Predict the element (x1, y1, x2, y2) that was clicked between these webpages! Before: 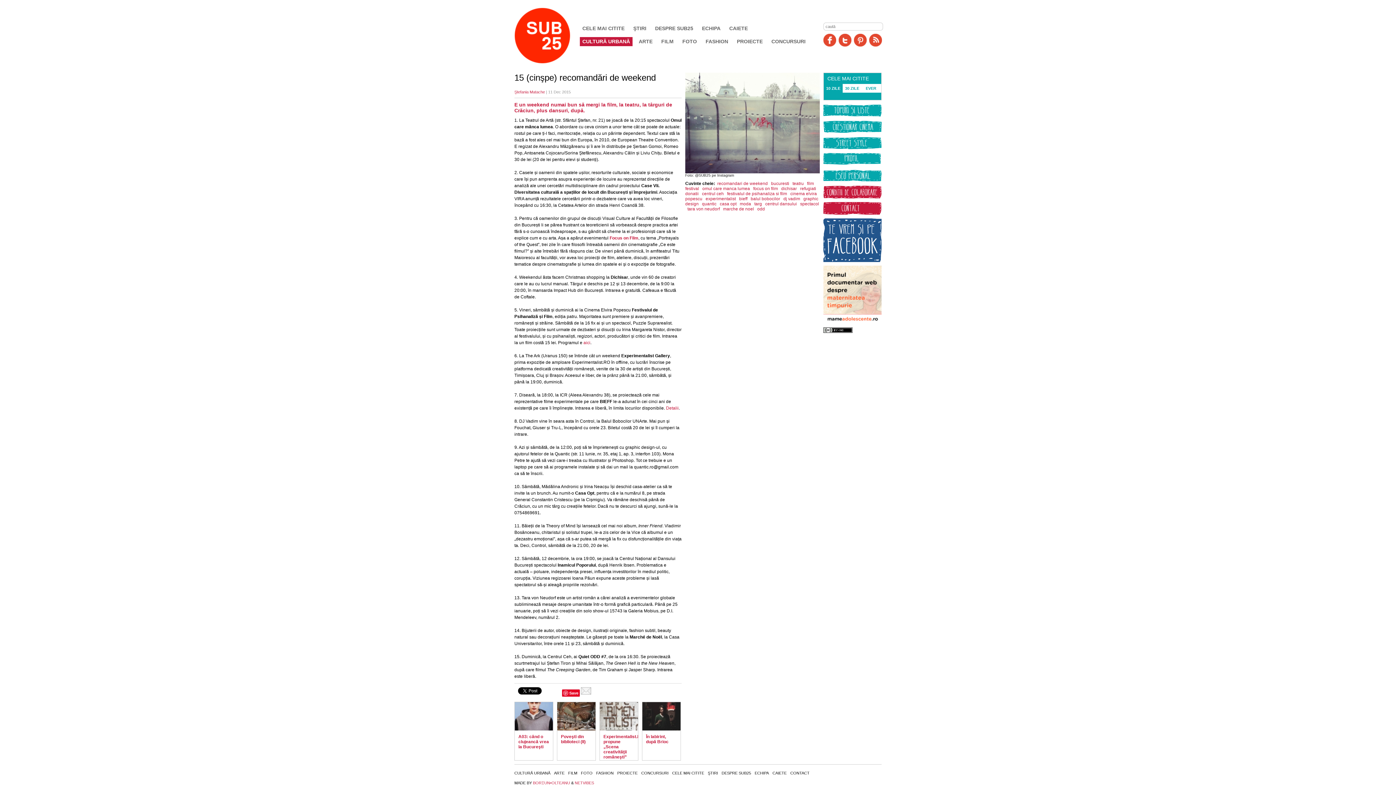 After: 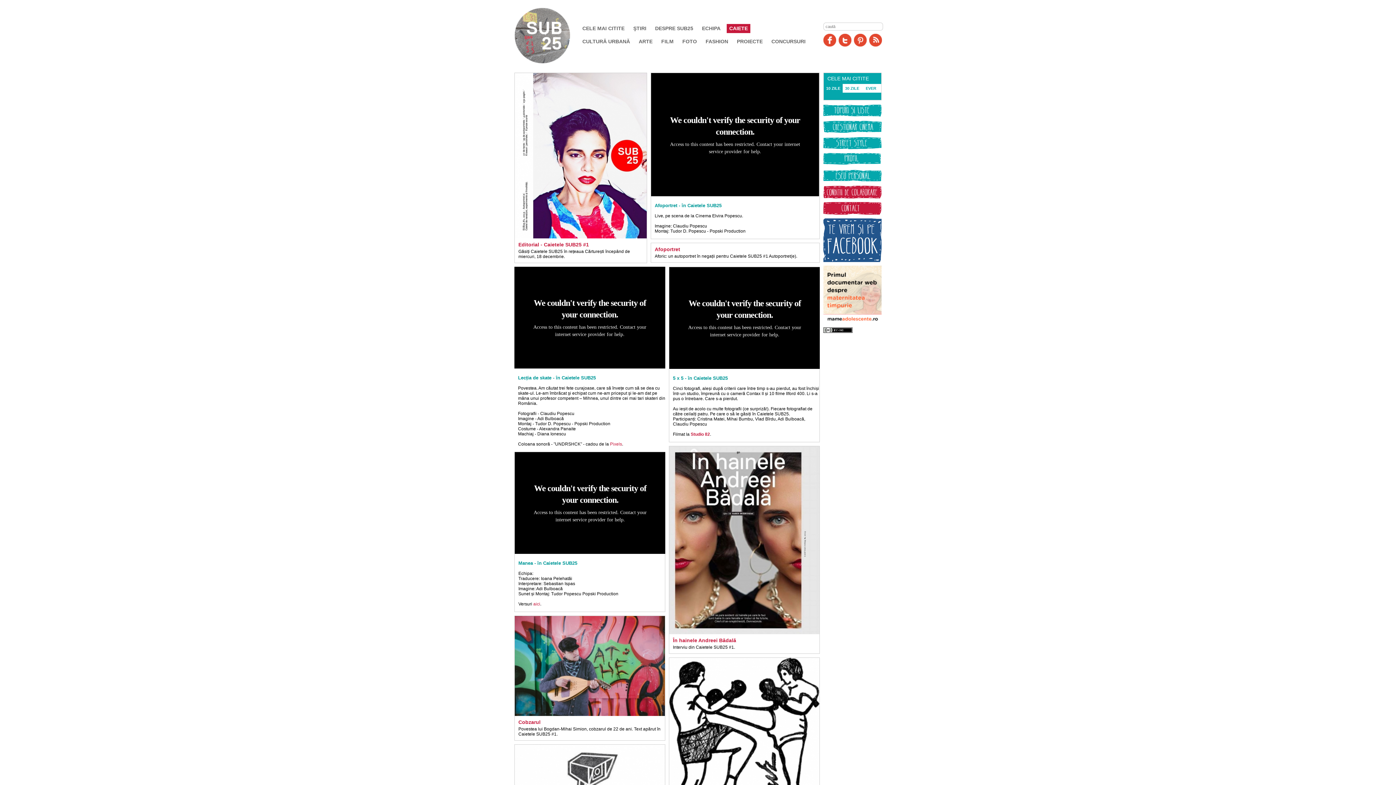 Action: label: CAIETE bbox: (726, 24, 750, 33)